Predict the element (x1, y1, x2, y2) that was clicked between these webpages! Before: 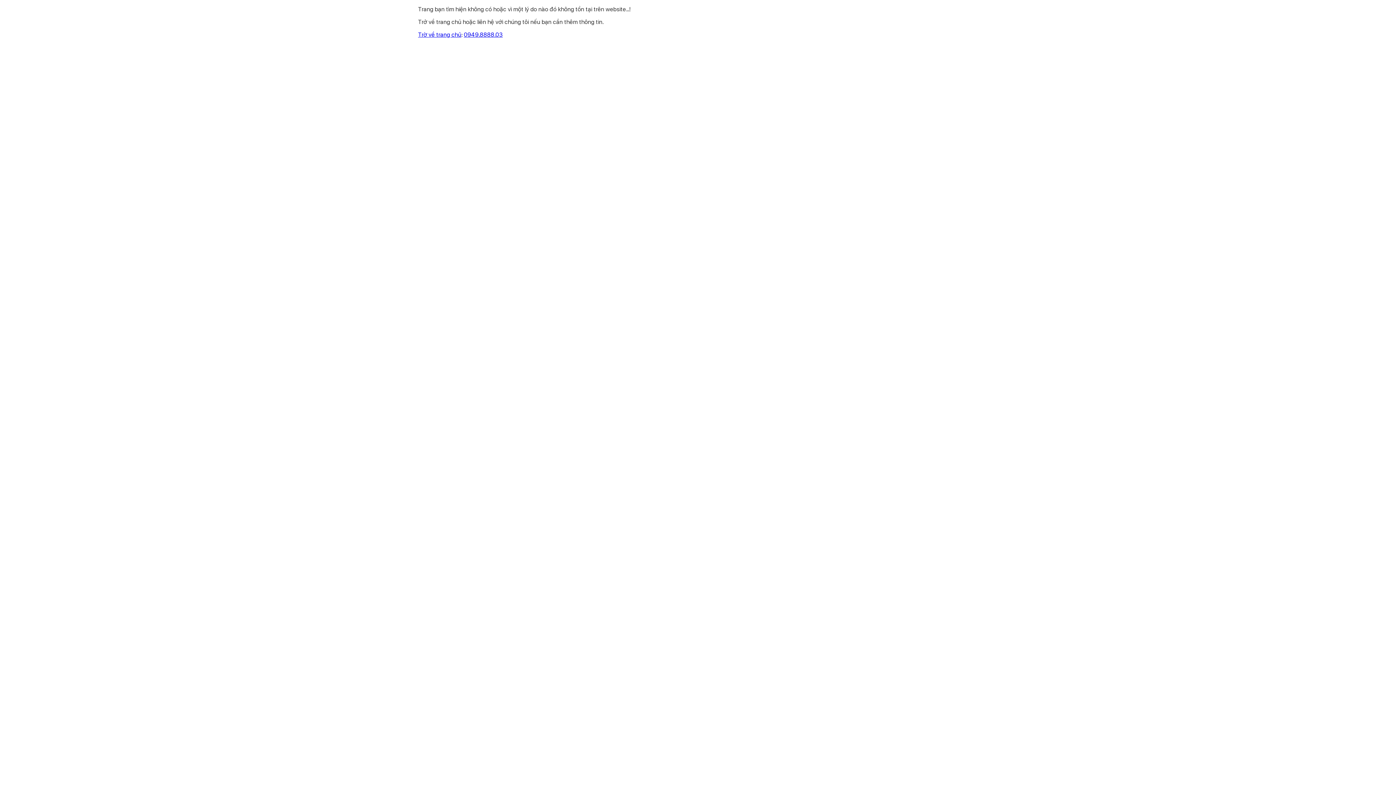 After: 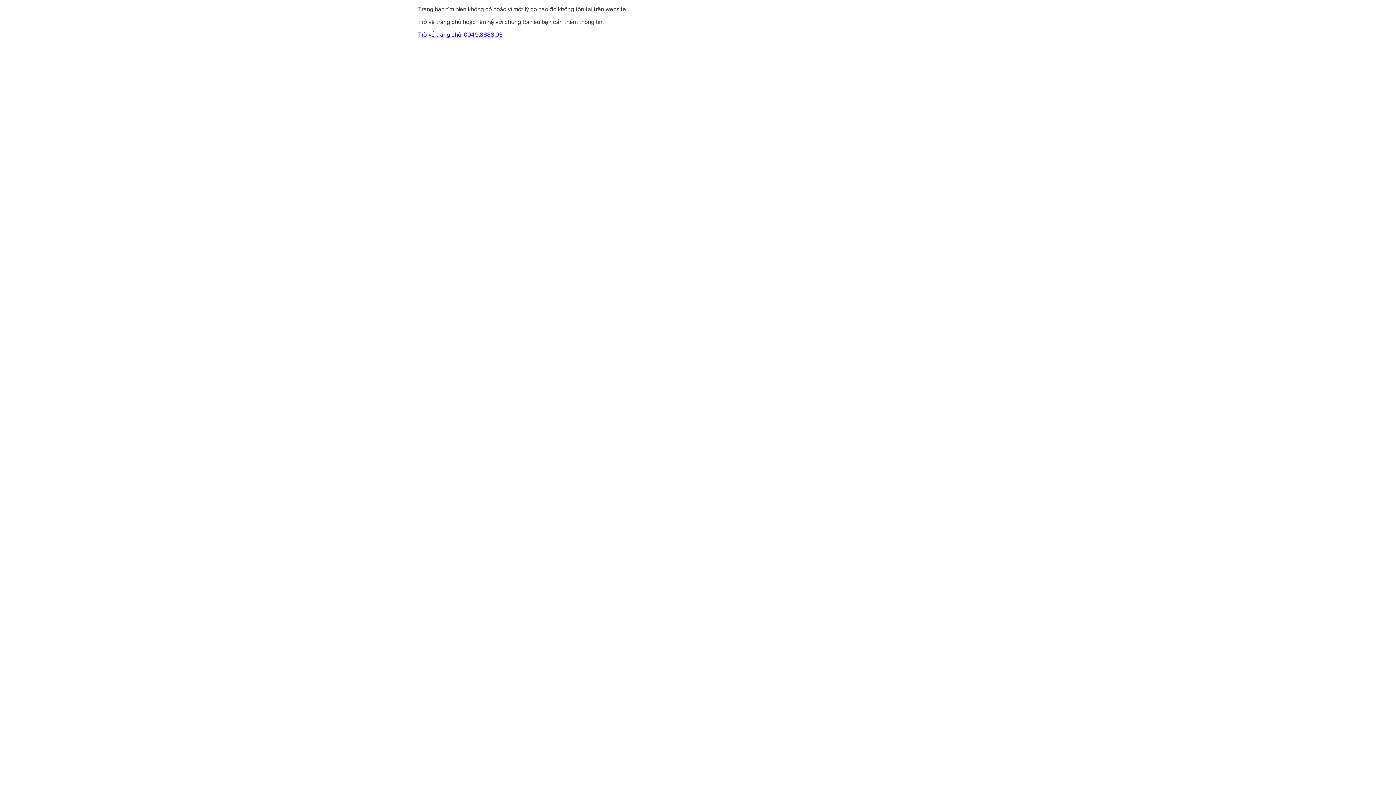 Action: bbox: (464, 31, 502, 38) label: 0949.8888.03